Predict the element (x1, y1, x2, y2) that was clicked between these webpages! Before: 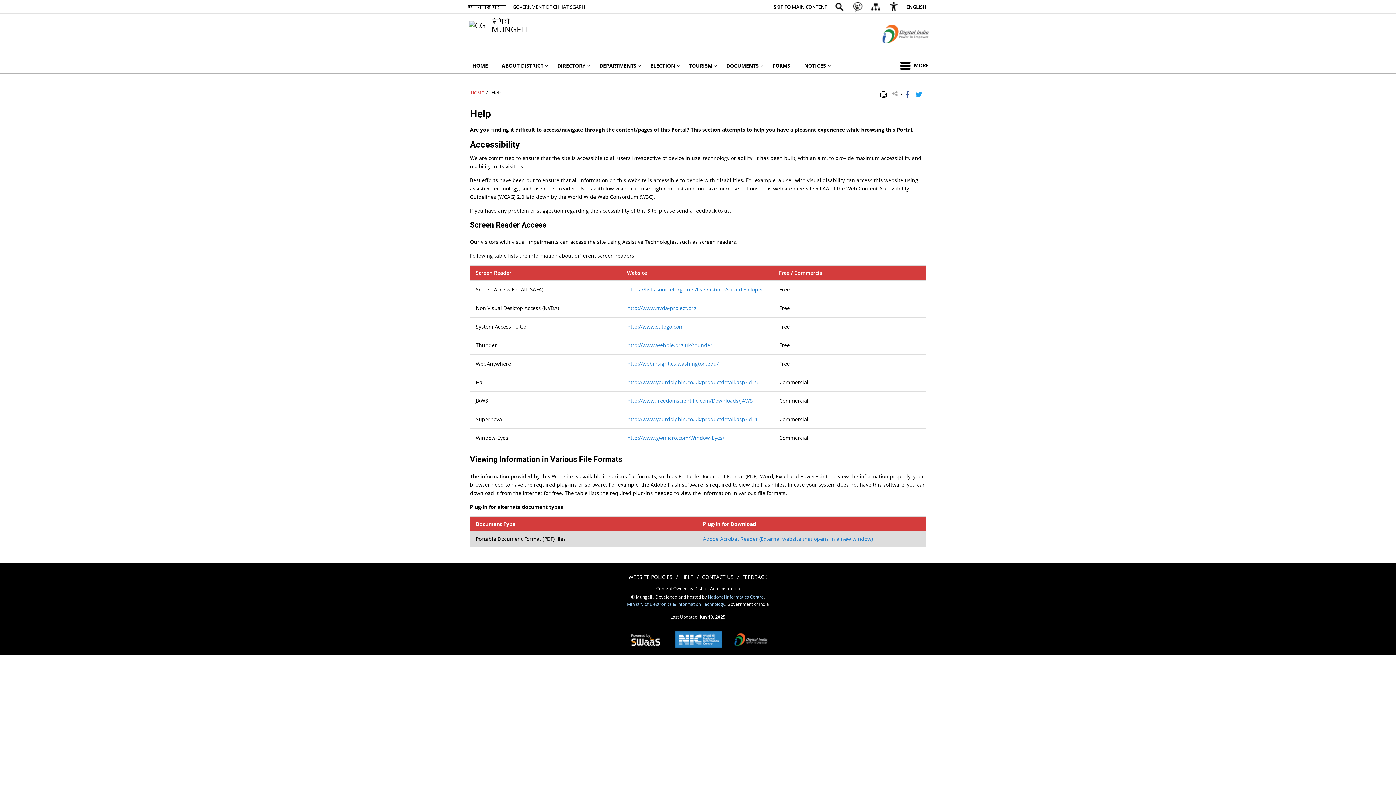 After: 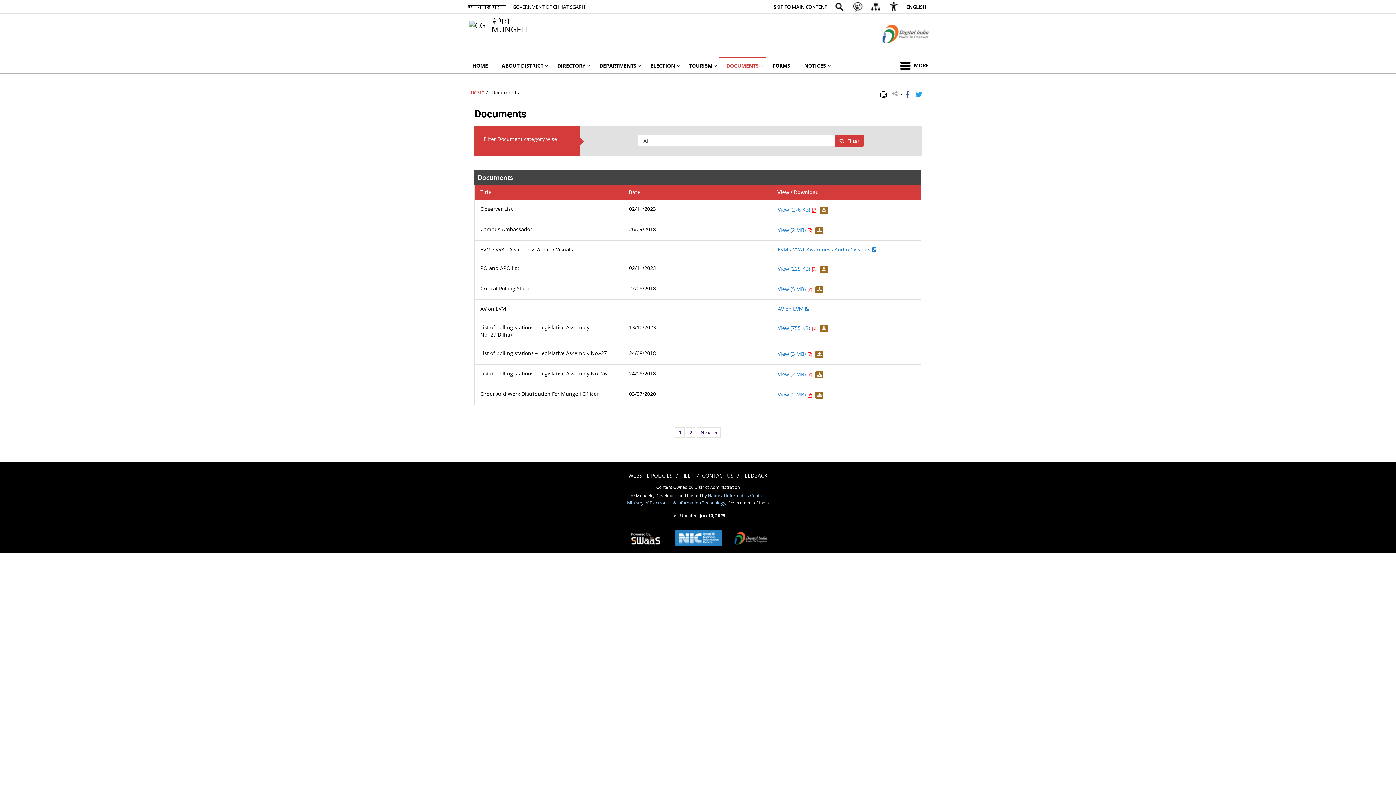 Action: label: DOCUMENTS bbox: (719, 57, 765, 73)